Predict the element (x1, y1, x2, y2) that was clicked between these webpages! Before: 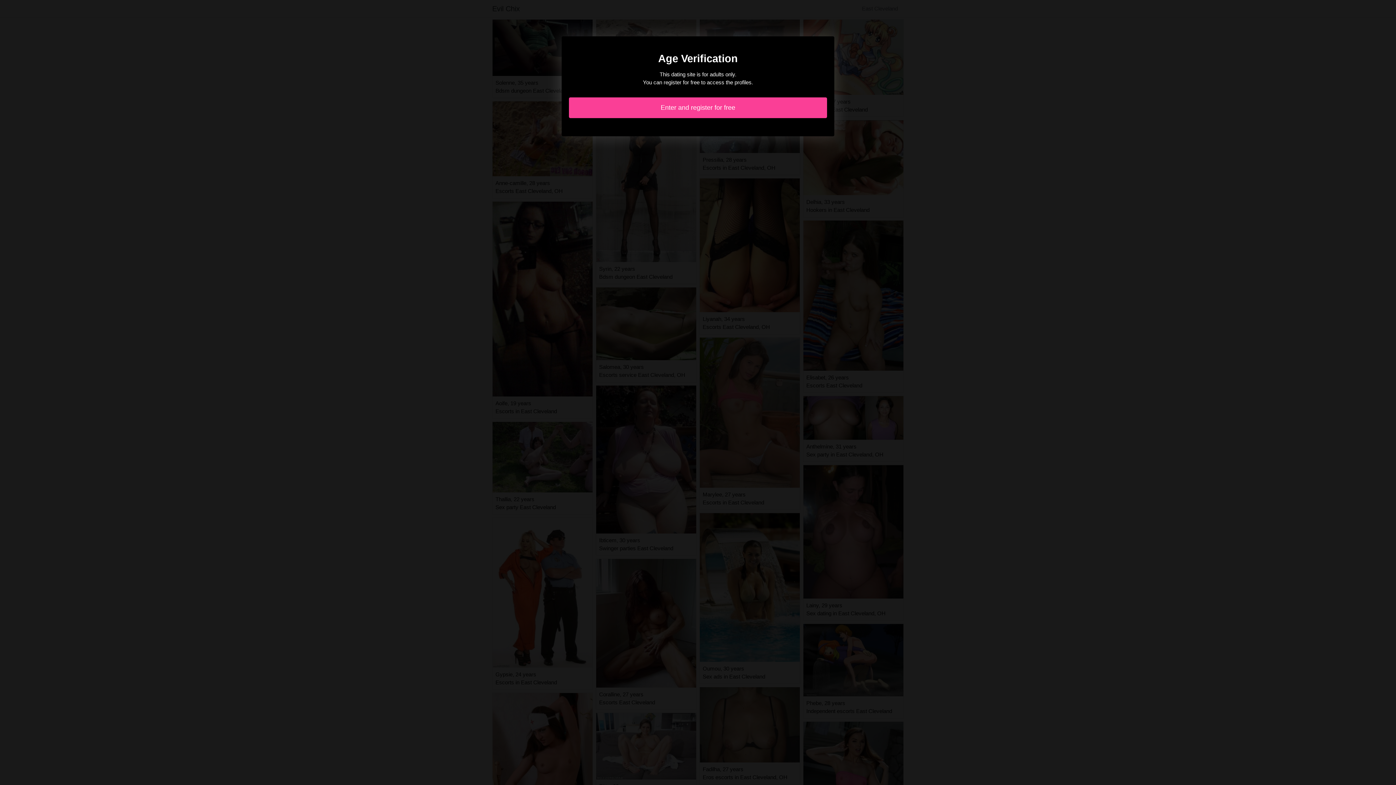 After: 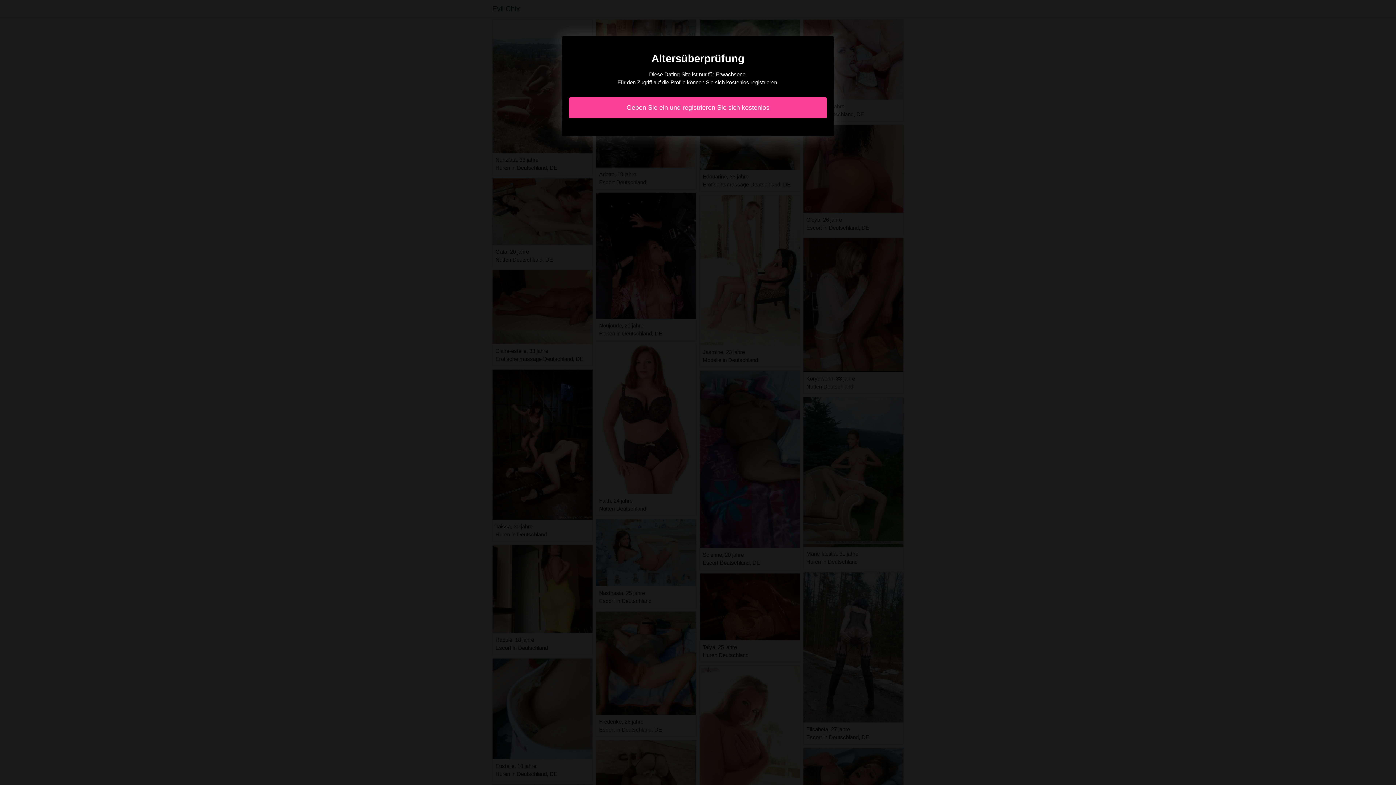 Action: bbox: (569, 97, 827, 118) label: Enter and register for free